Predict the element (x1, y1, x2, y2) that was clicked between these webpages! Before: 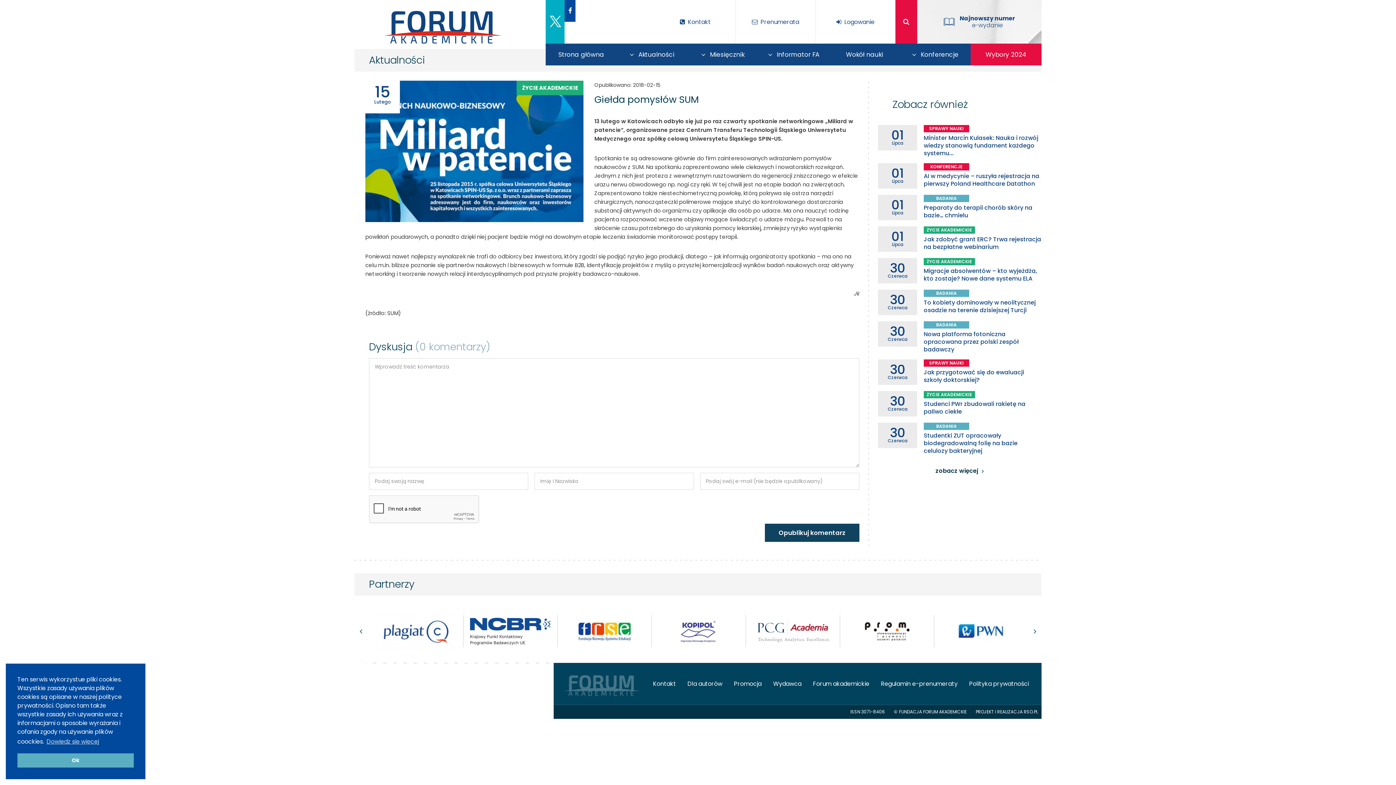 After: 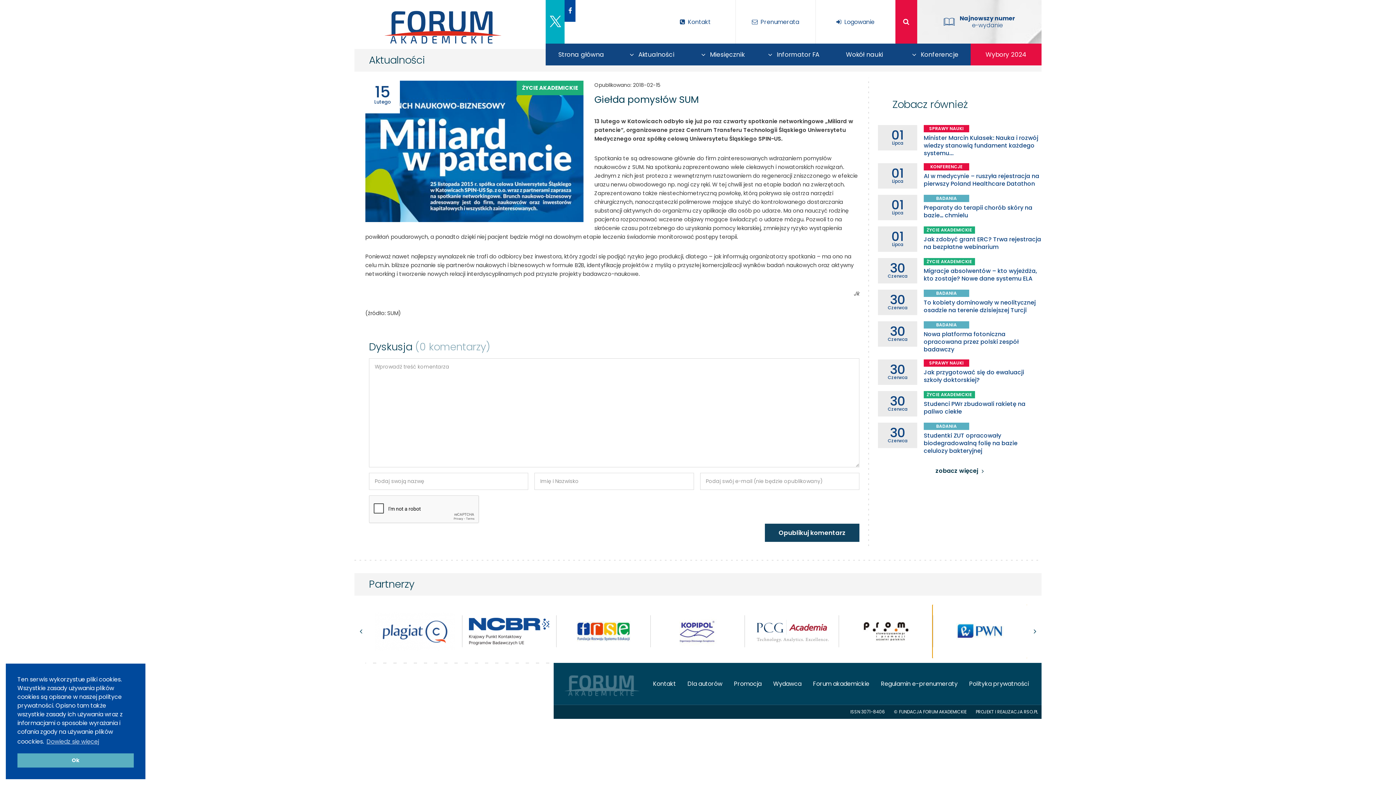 Action: bbox: (934, 605, 1028, 658)